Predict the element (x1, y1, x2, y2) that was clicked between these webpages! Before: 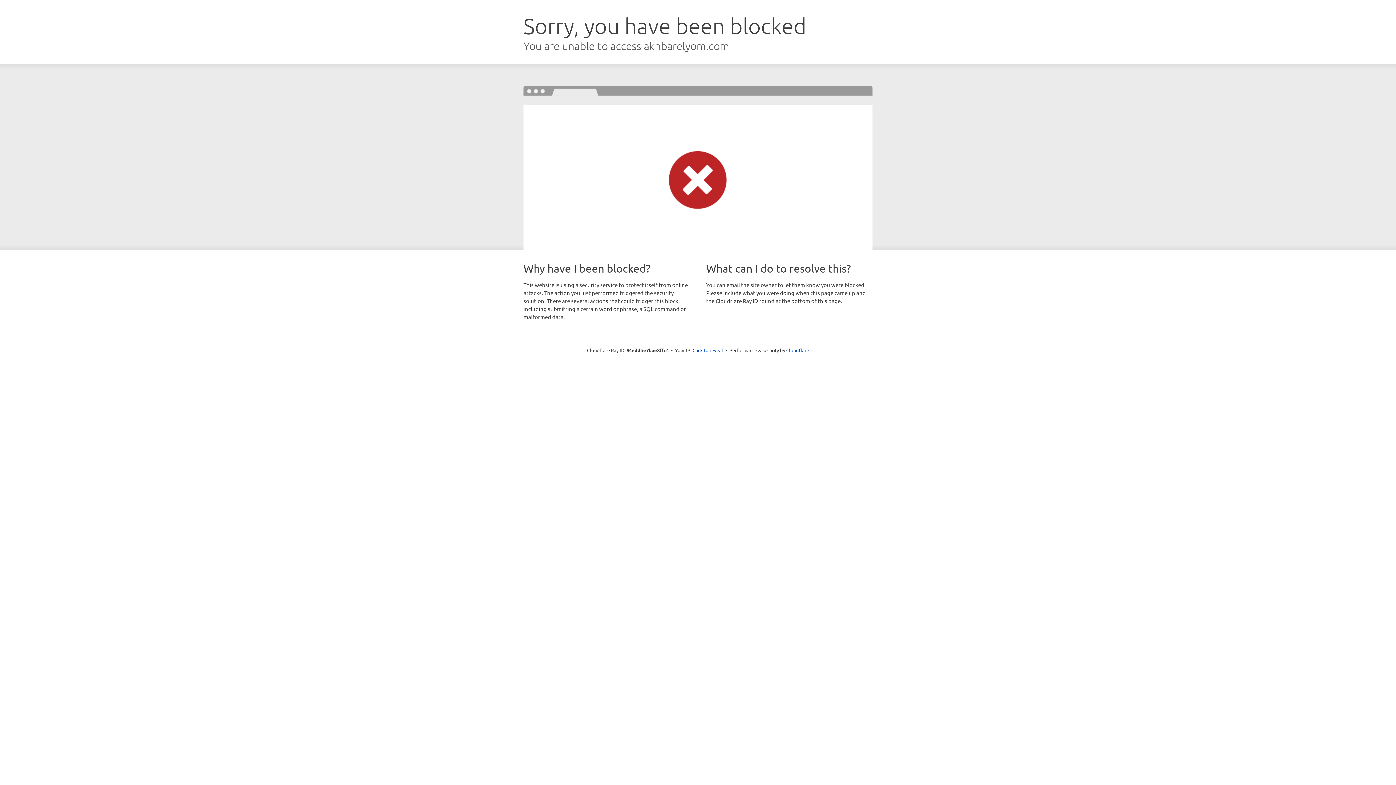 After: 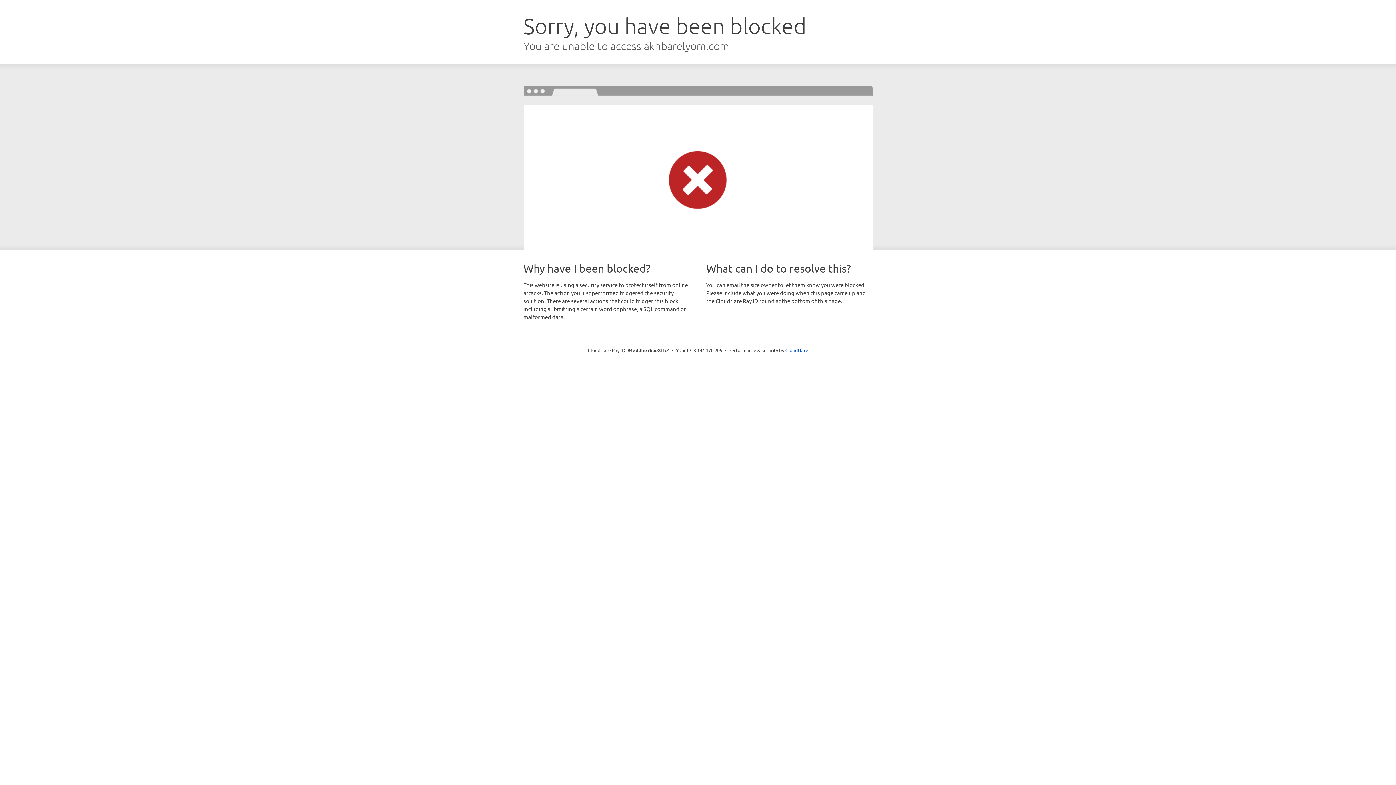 Action: label: Click to reveal bbox: (692, 346, 723, 353)